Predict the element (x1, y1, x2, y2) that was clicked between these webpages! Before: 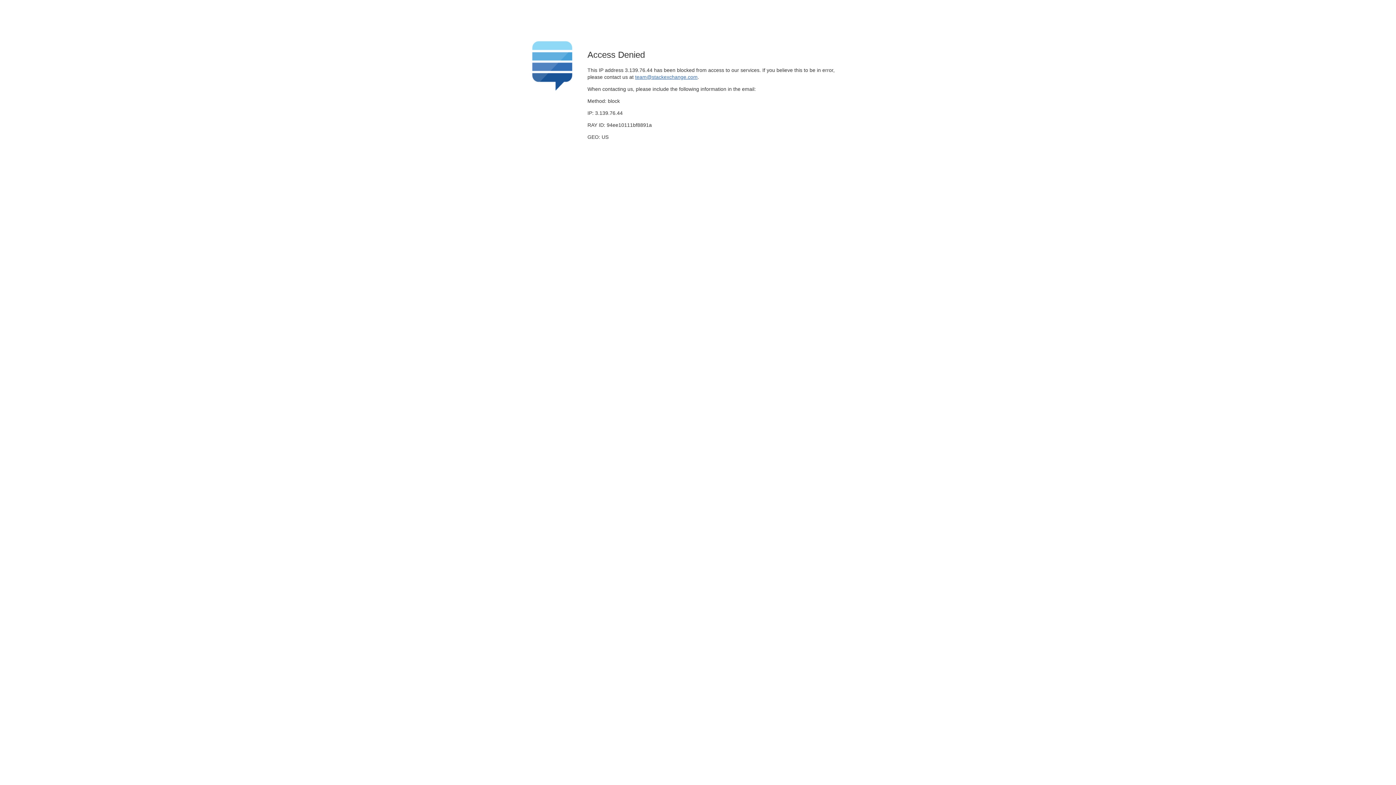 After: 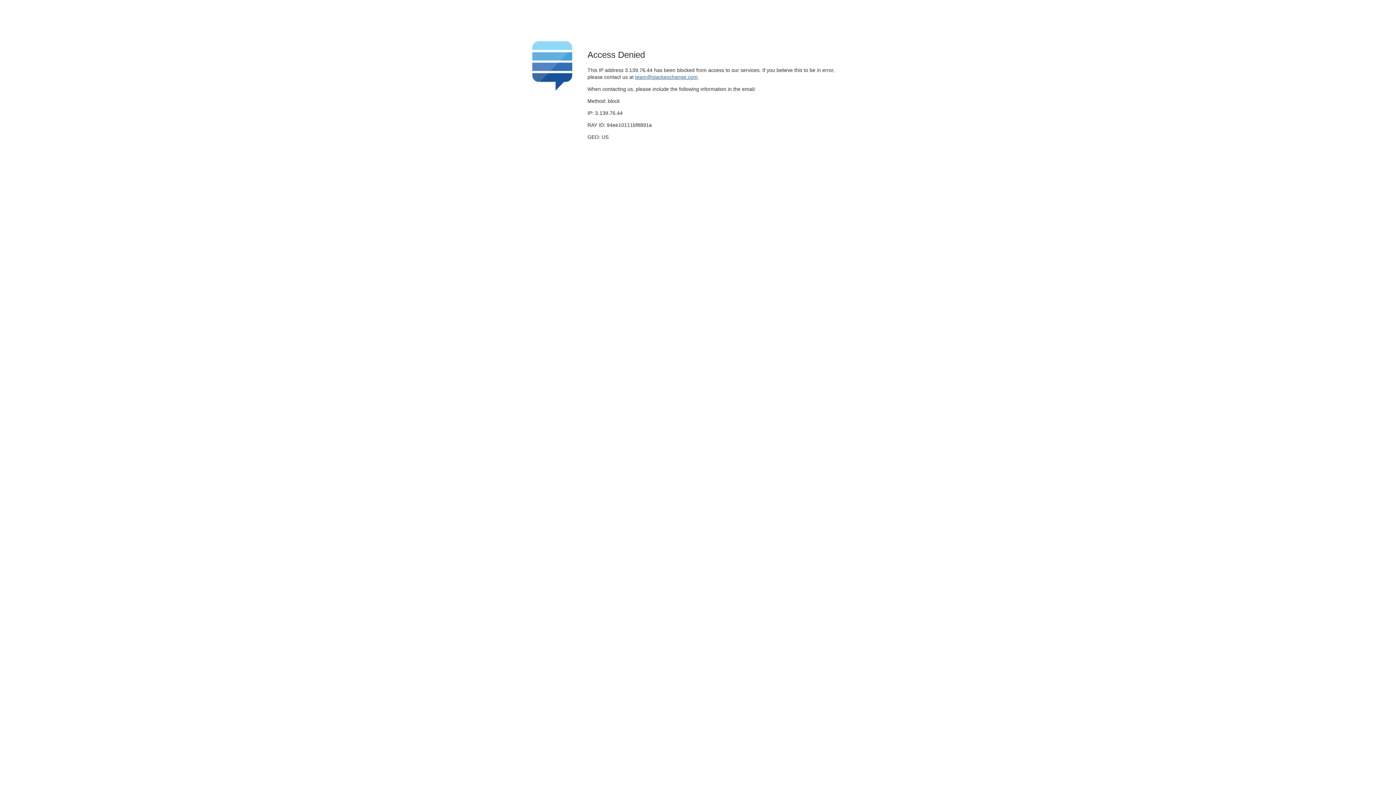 Action: label: team@stackexchange.com bbox: (635, 74, 697, 79)